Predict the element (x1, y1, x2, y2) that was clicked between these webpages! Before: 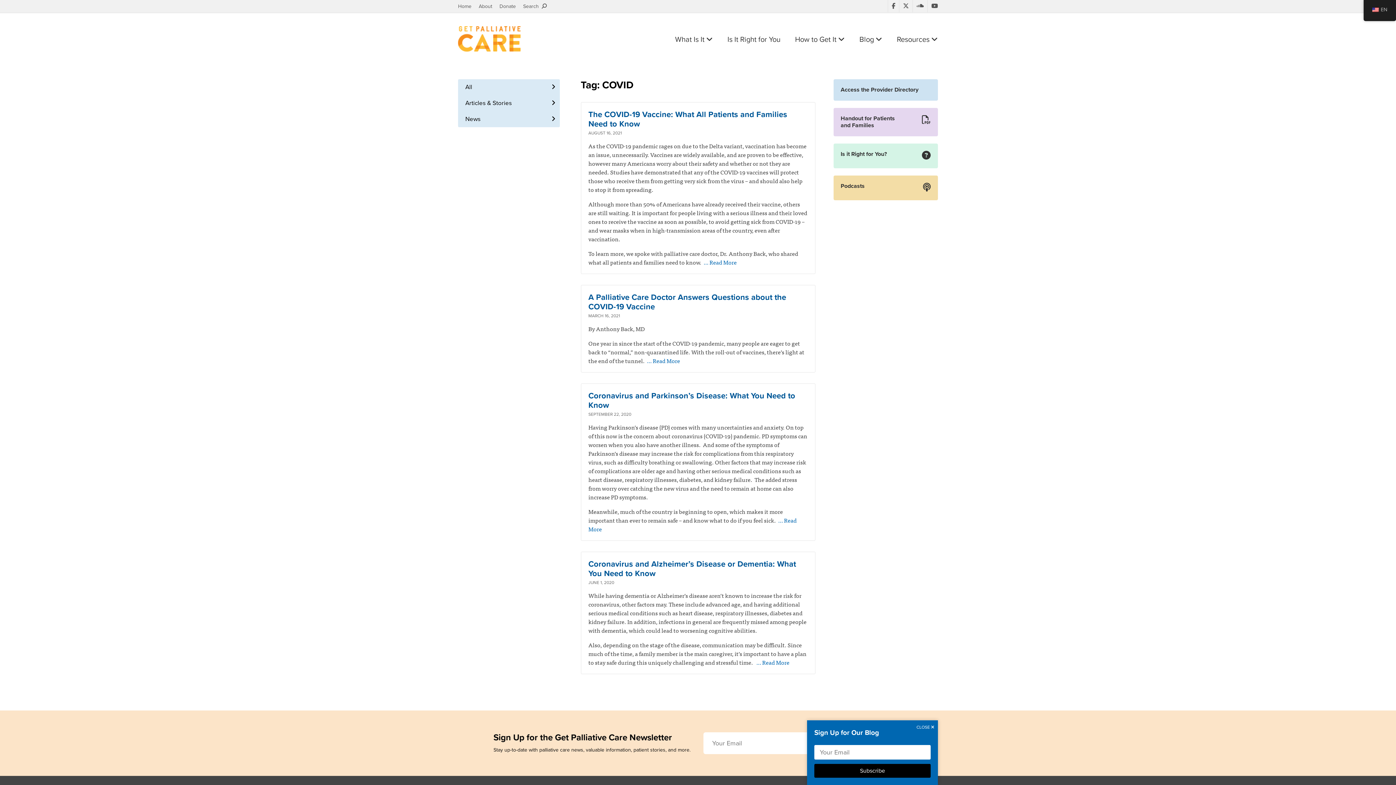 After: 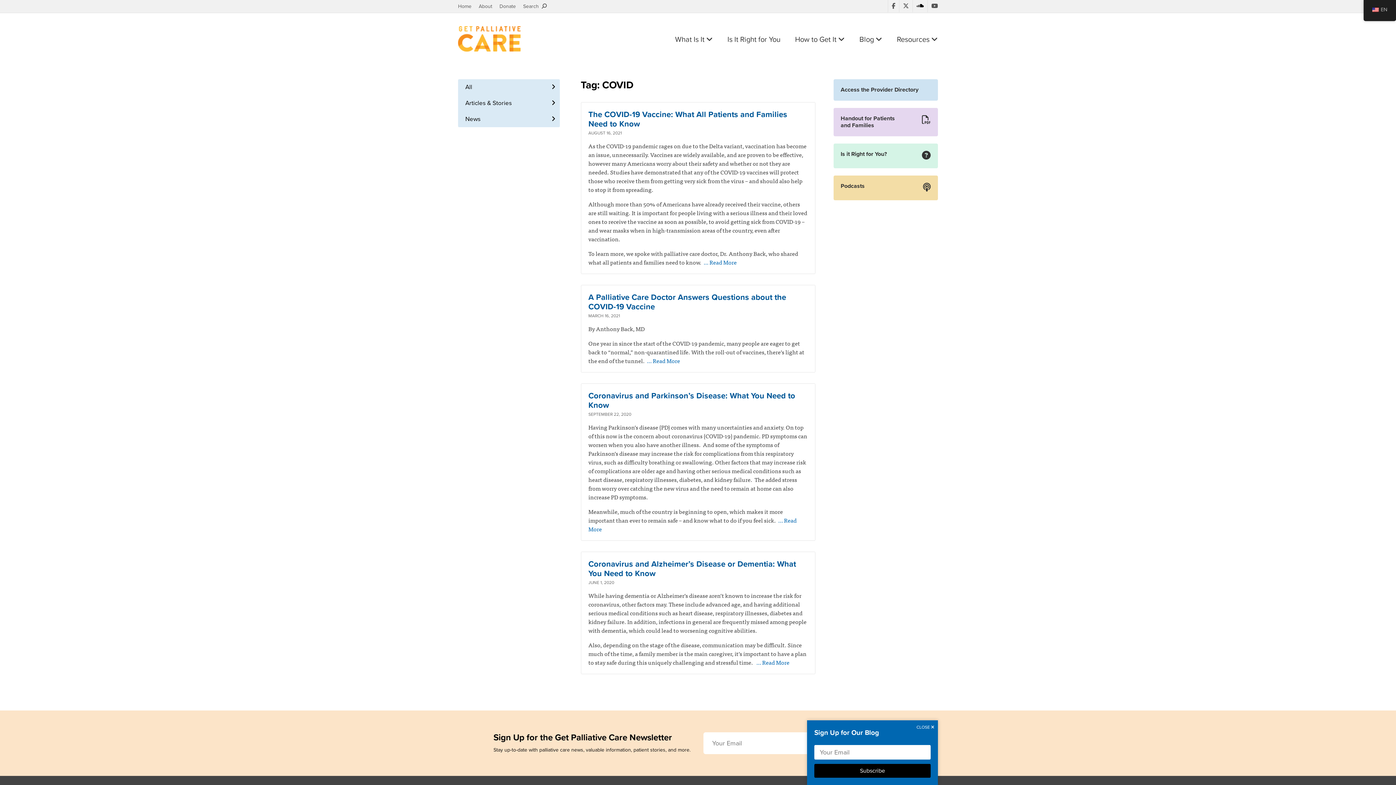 Action: bbox: (913, 0, 927, 12)